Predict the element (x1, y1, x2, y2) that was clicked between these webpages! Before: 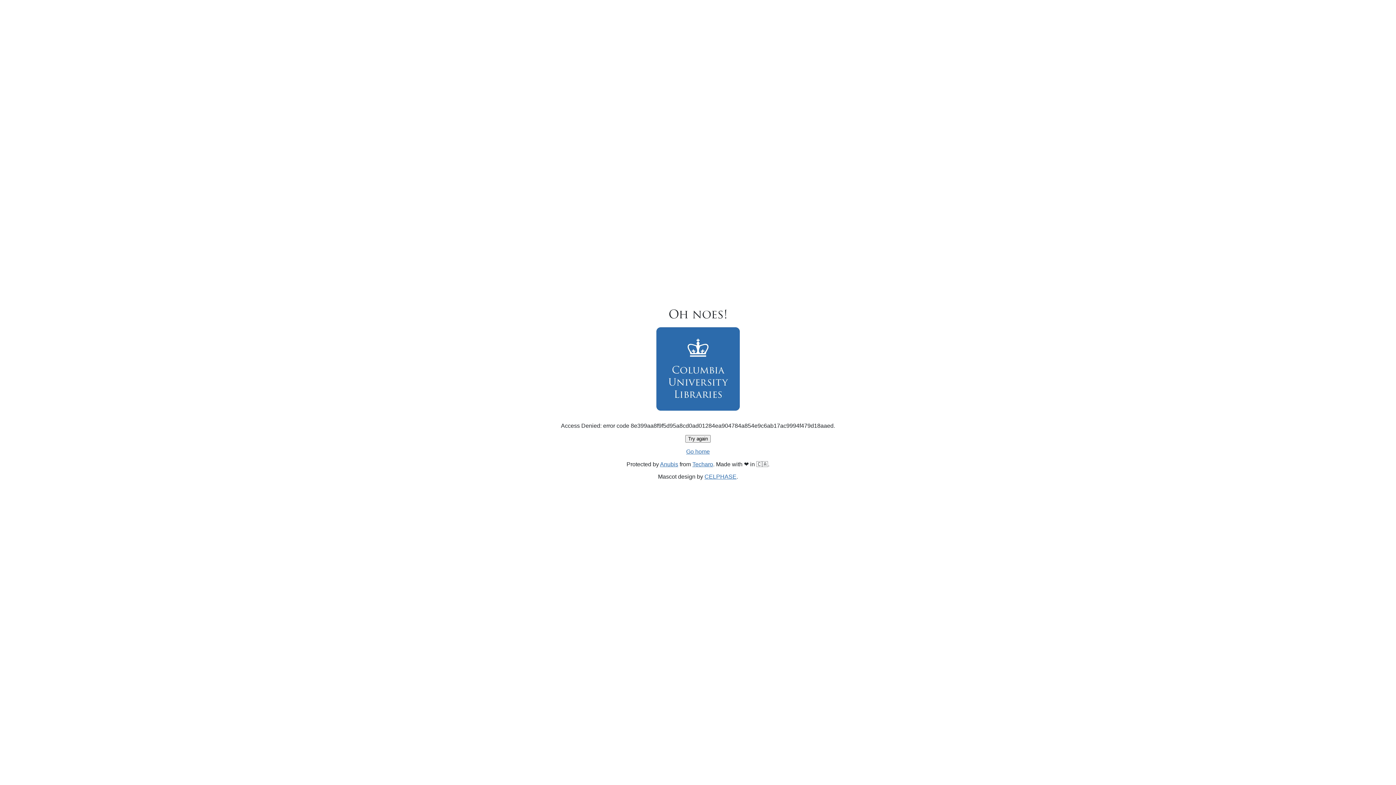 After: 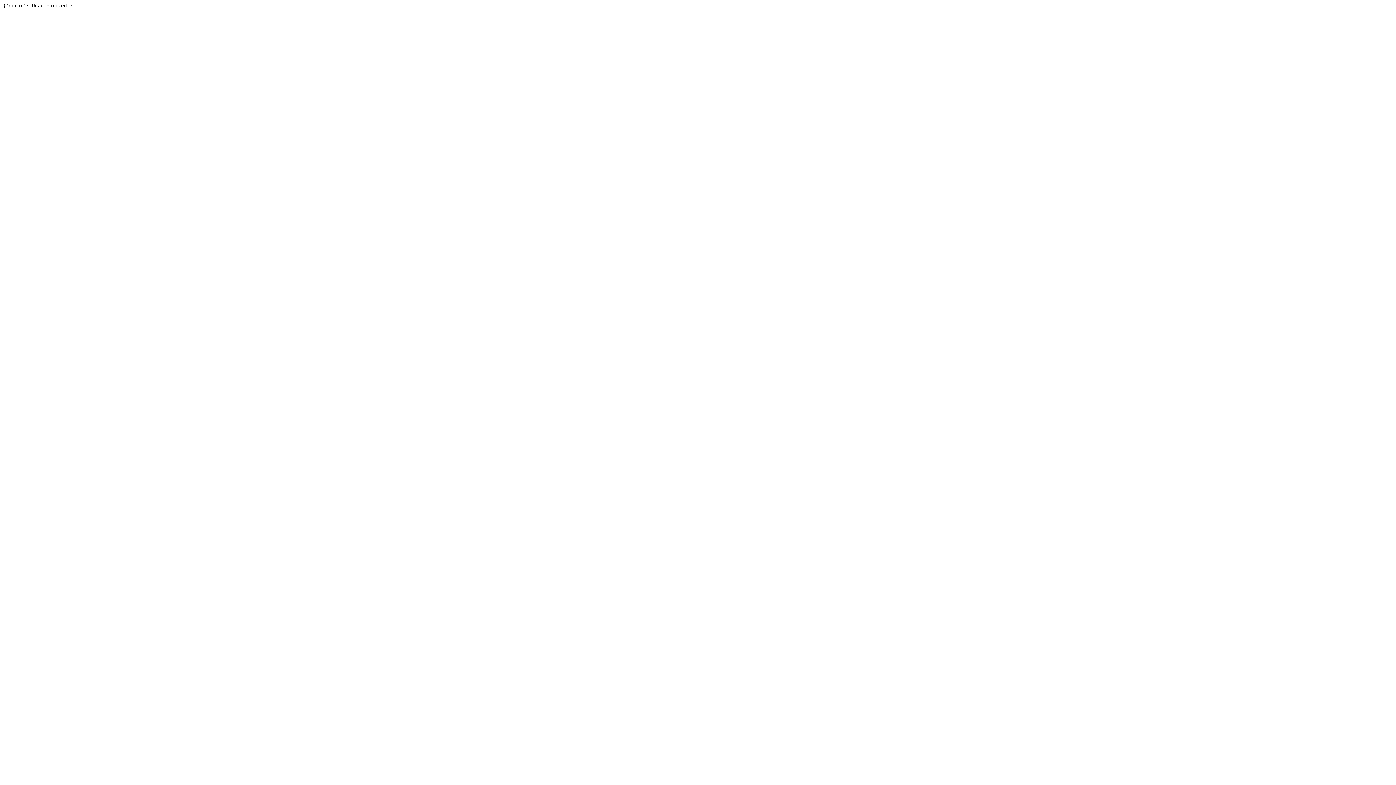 Action: label: Techaro bbox: (692, 461, 713, 467)